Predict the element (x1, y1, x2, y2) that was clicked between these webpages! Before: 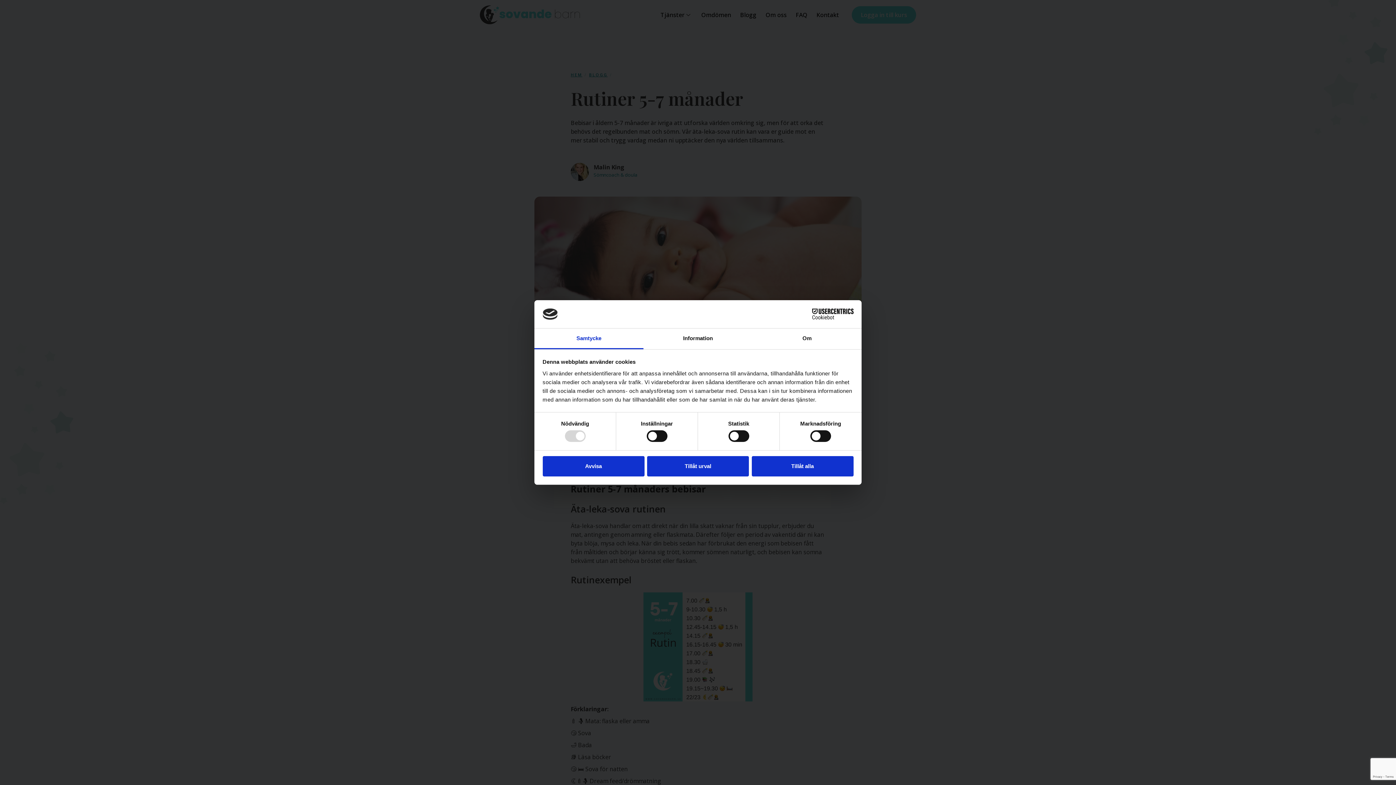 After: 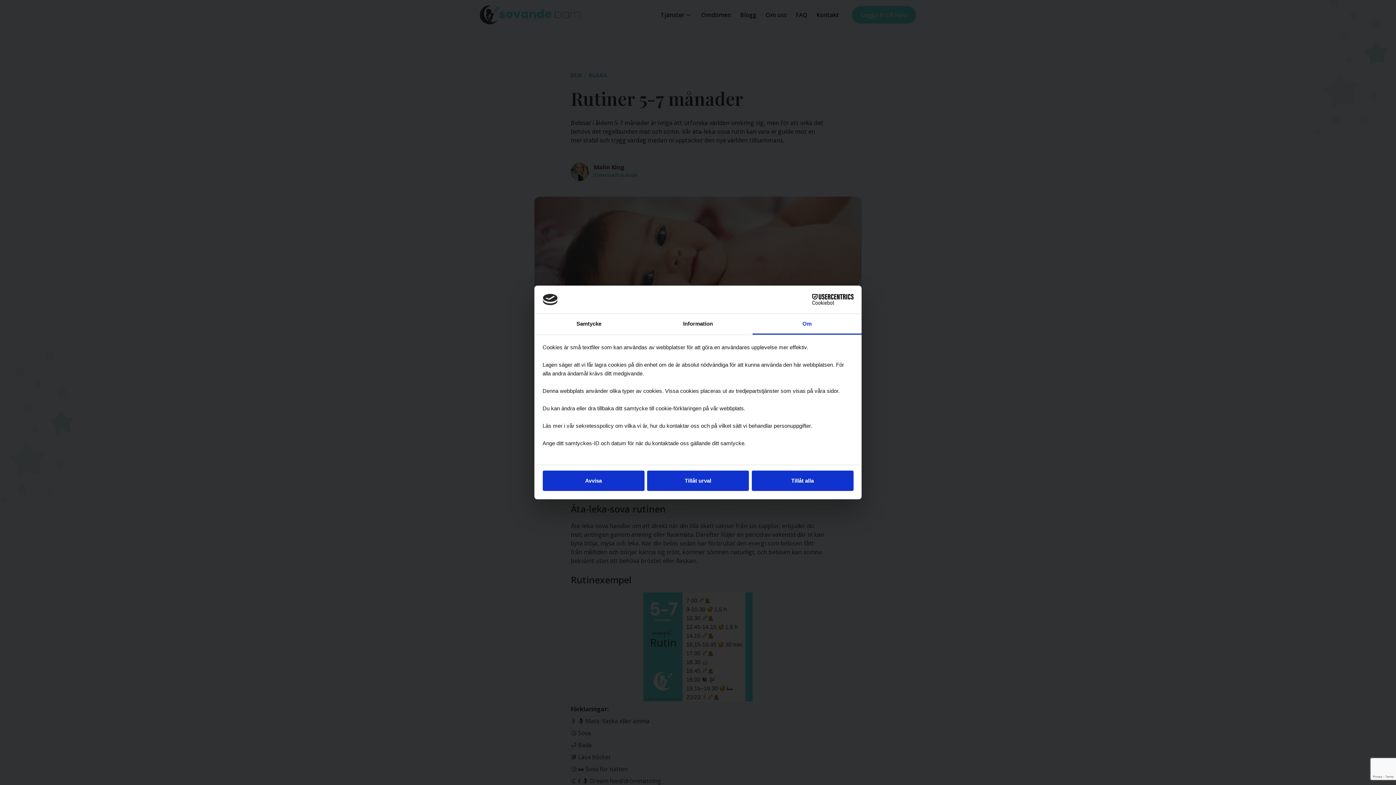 Action: bbox: (752, 328, 861, 349) label: Om